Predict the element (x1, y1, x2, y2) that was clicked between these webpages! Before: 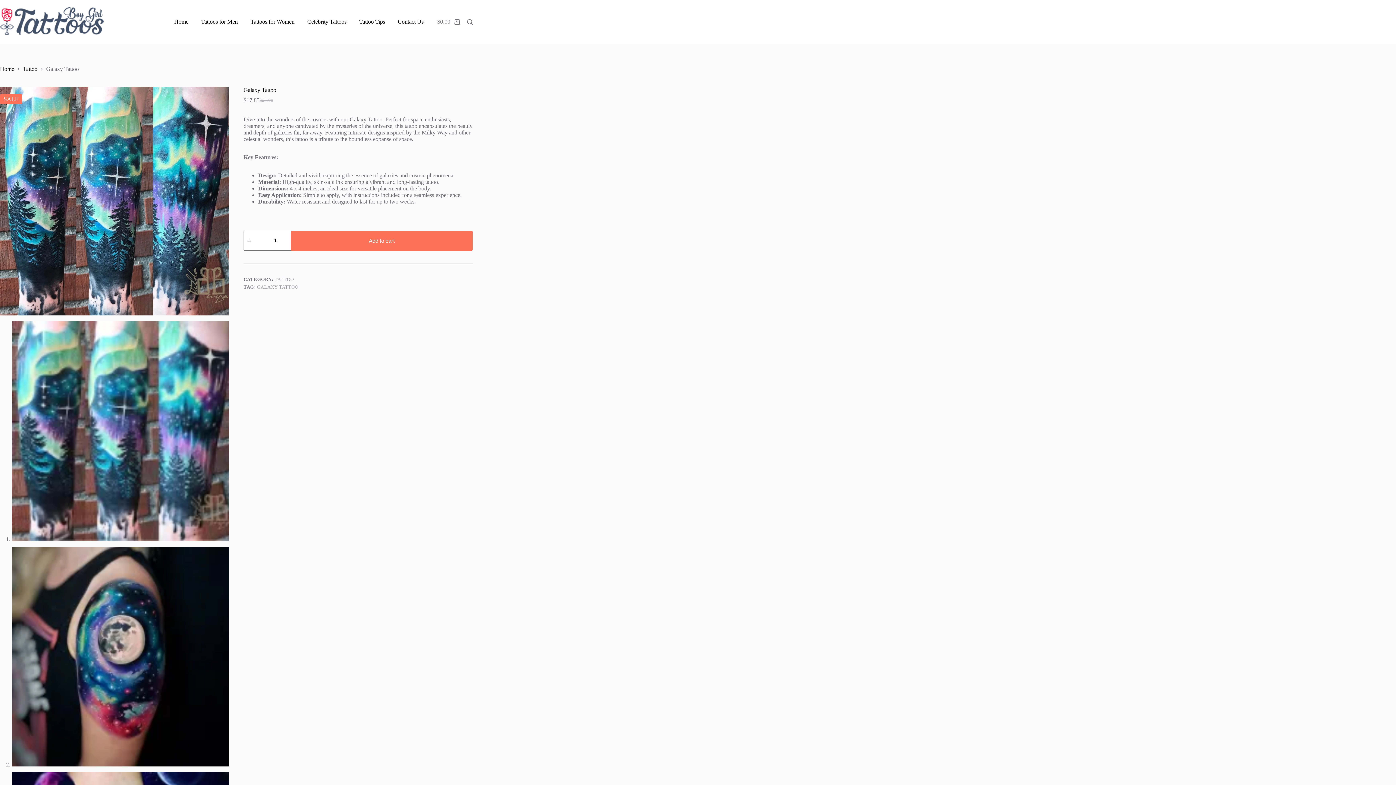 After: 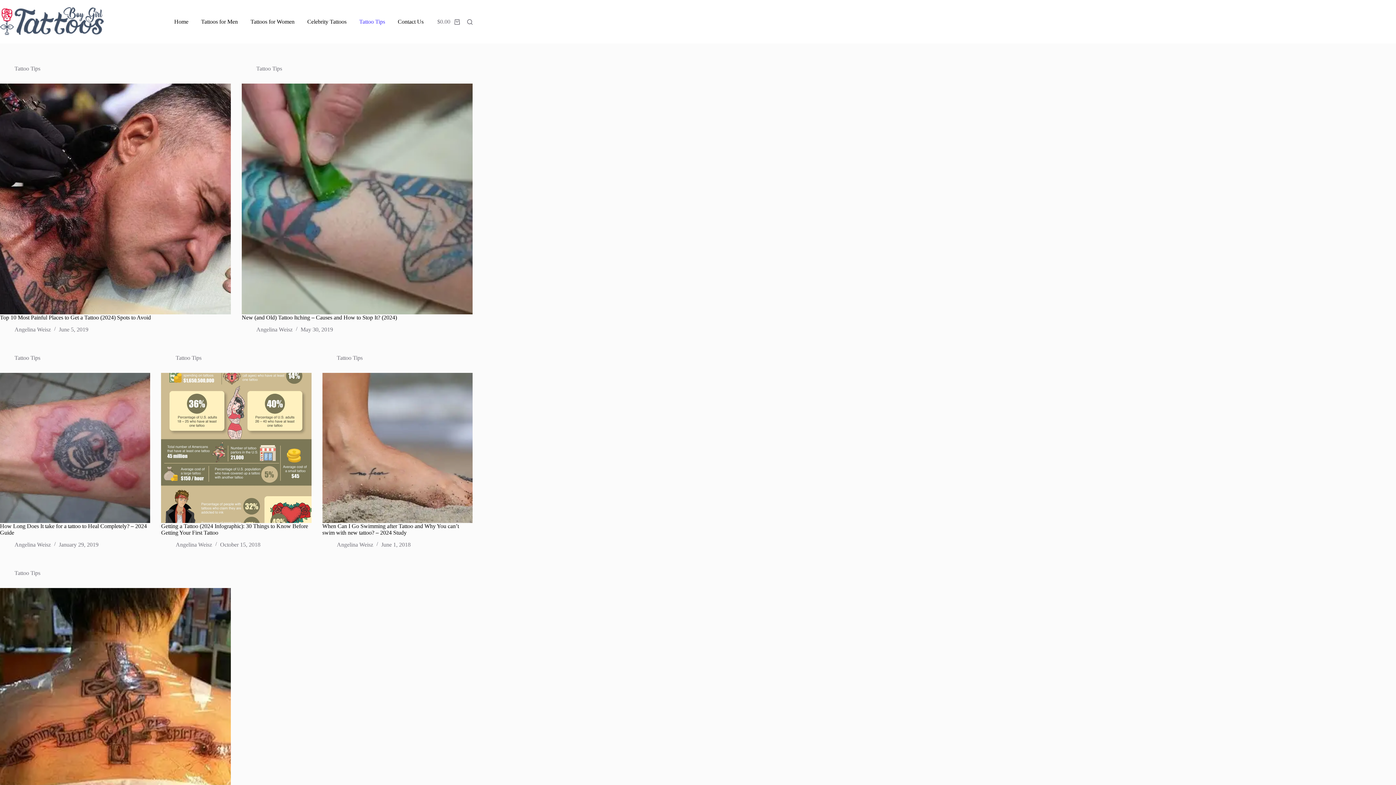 Action: bbox: (353, 0, 391, 43) label: Tattoo Tips